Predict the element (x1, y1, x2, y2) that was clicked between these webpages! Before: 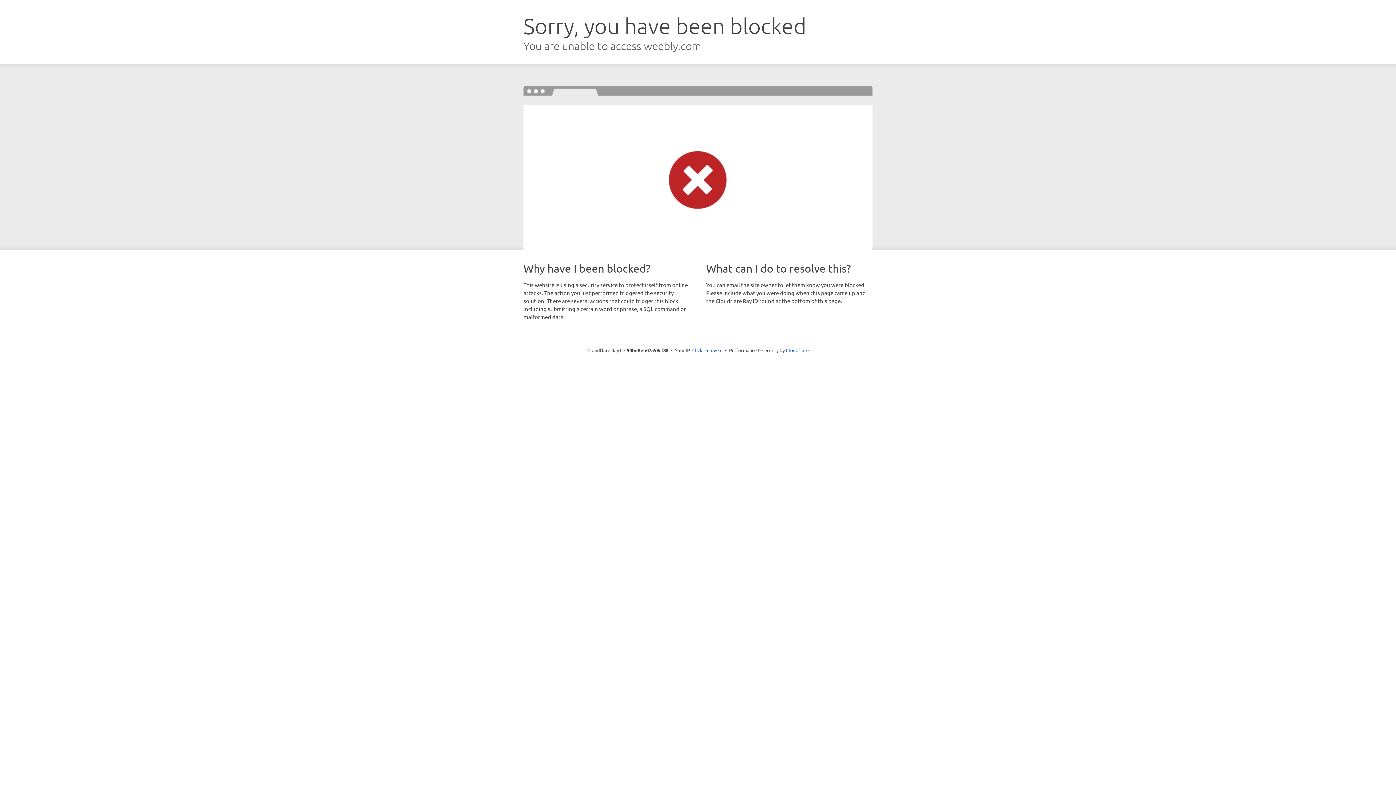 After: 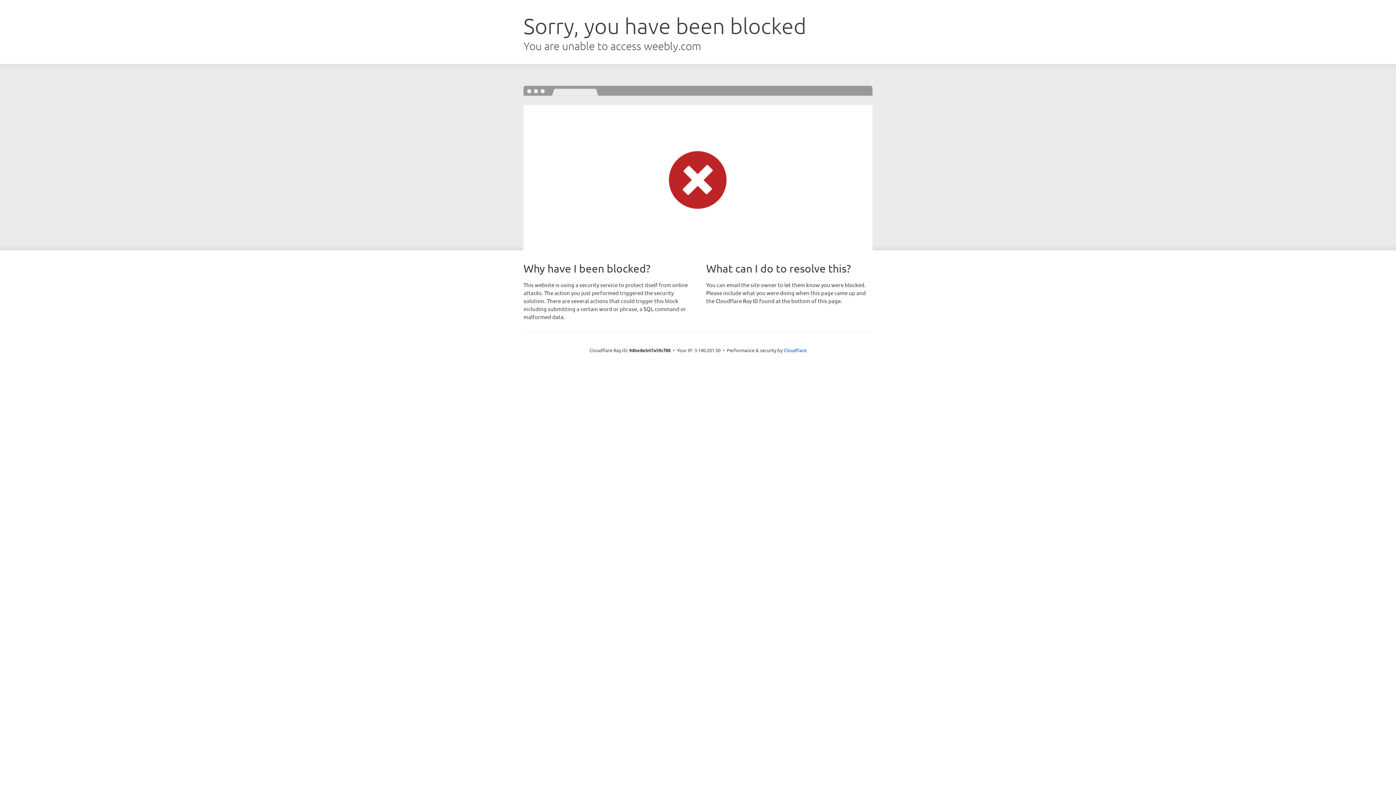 Action: bbox: (692, 346, 722, 353) label: Click to reveal